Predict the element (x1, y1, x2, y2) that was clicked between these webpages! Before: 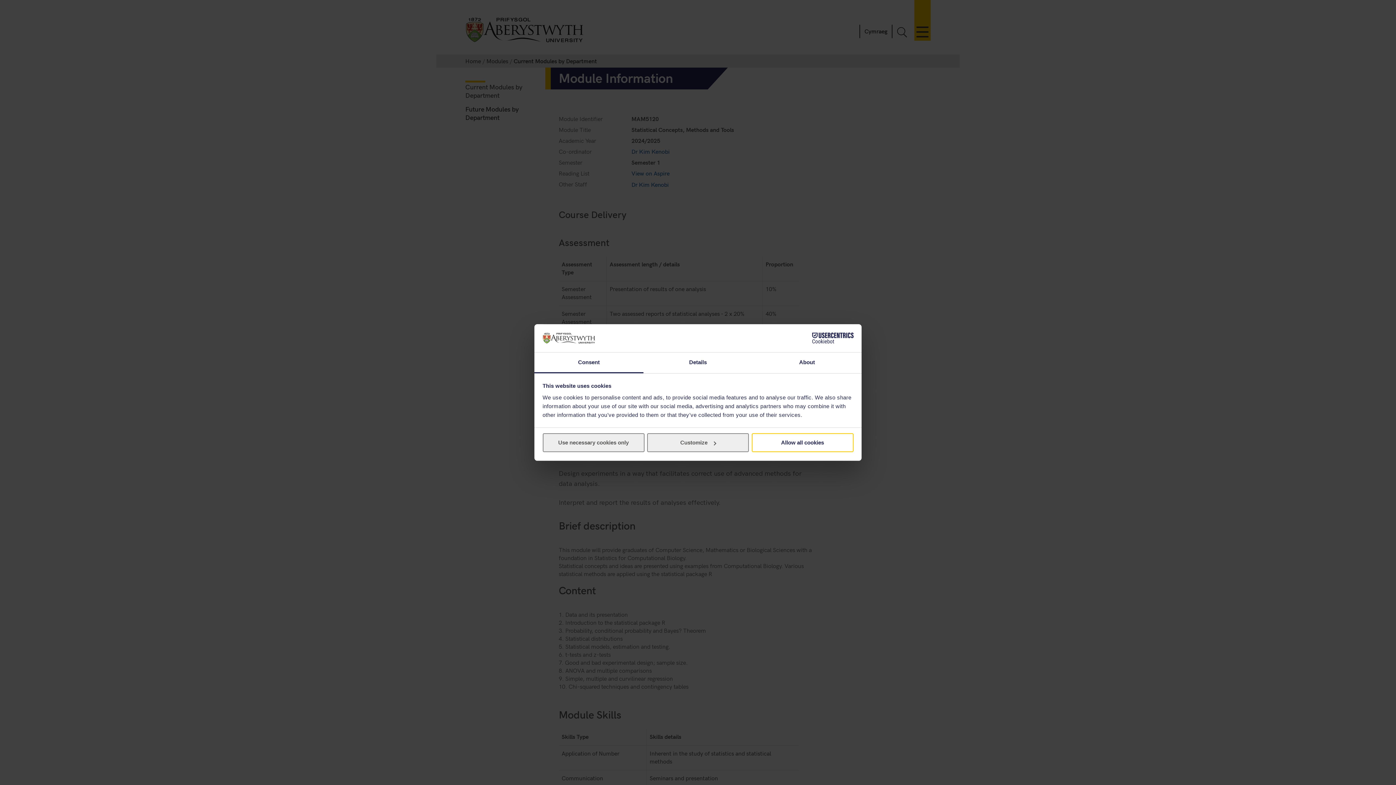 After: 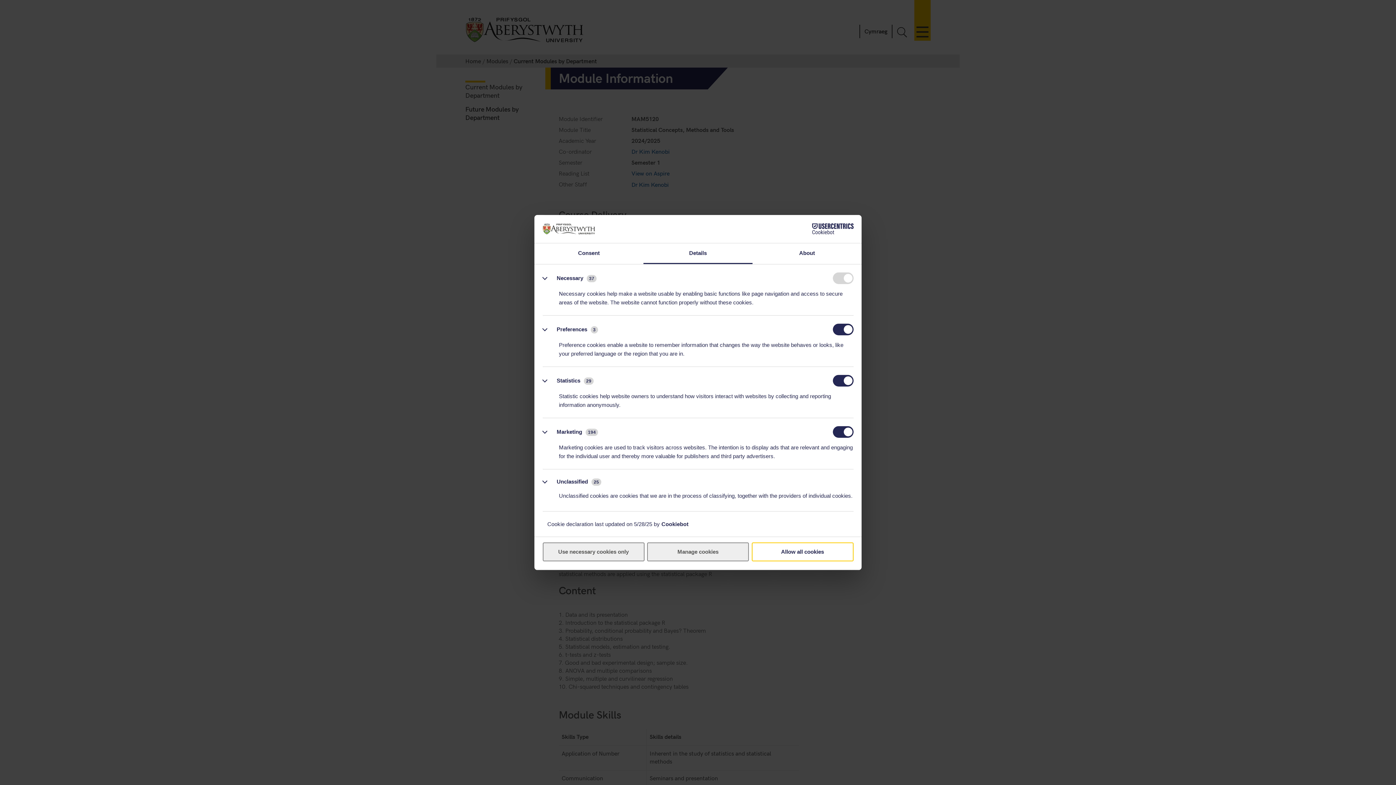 Action: bbox: (643, 352, 752, 373) label: Details